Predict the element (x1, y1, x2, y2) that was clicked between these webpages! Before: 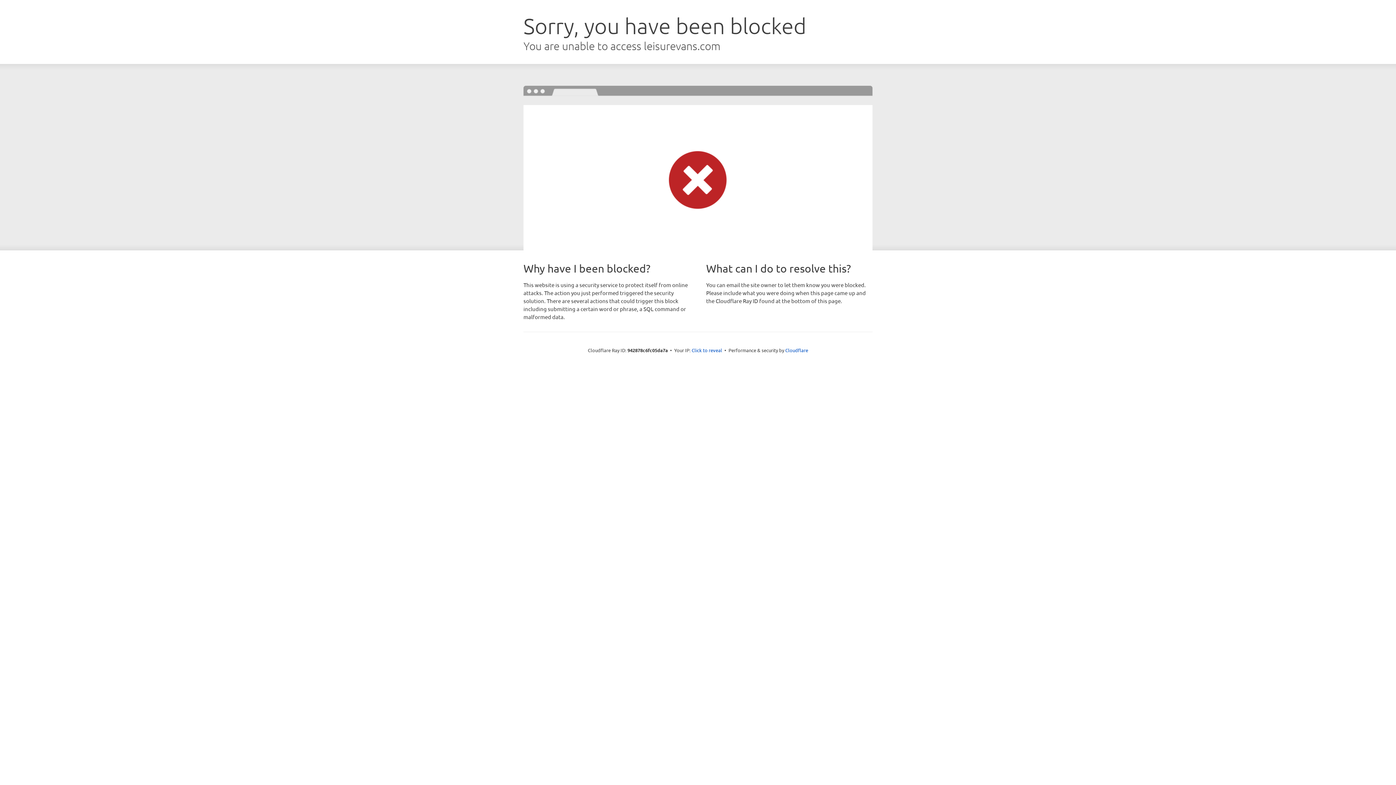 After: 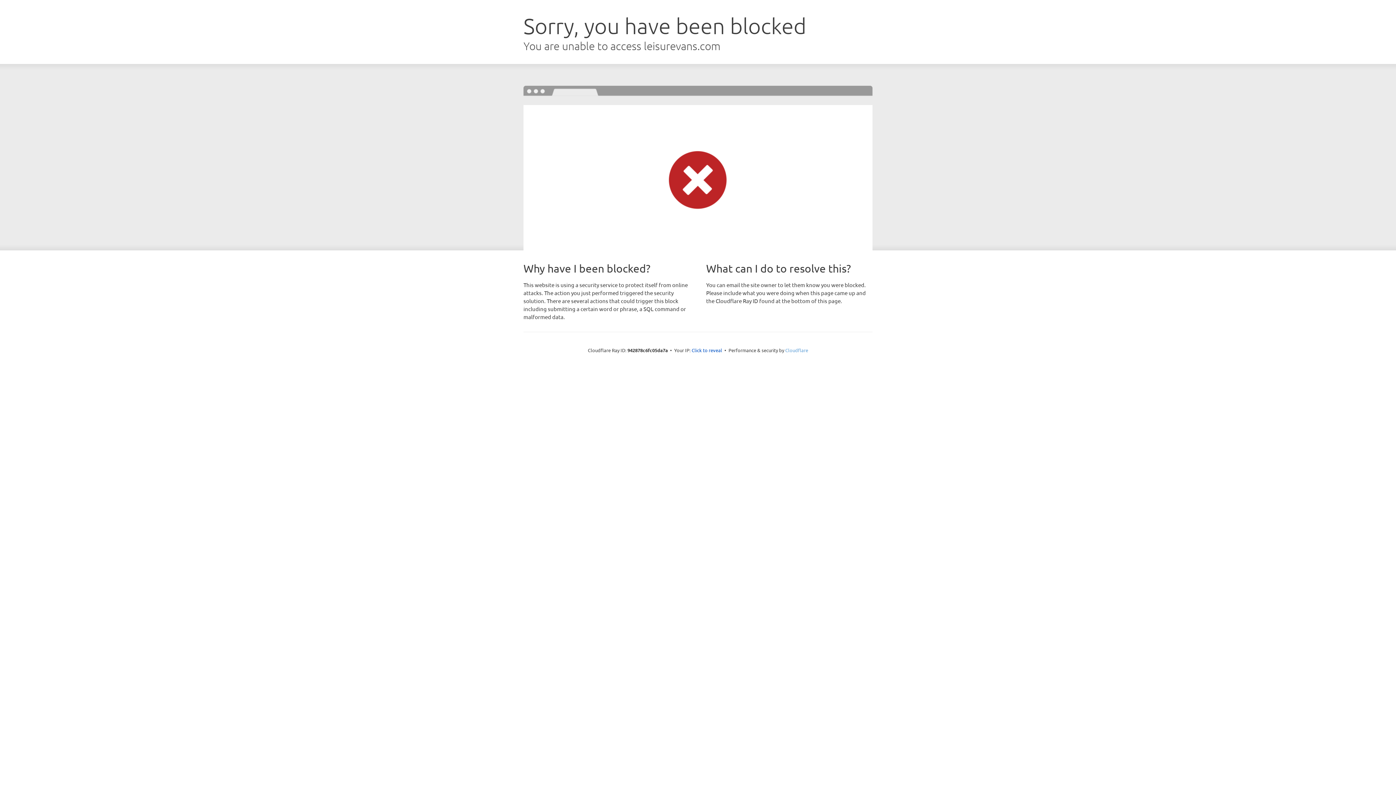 Action: bbox: (785, 347, 808, 353) label: Cloudflare